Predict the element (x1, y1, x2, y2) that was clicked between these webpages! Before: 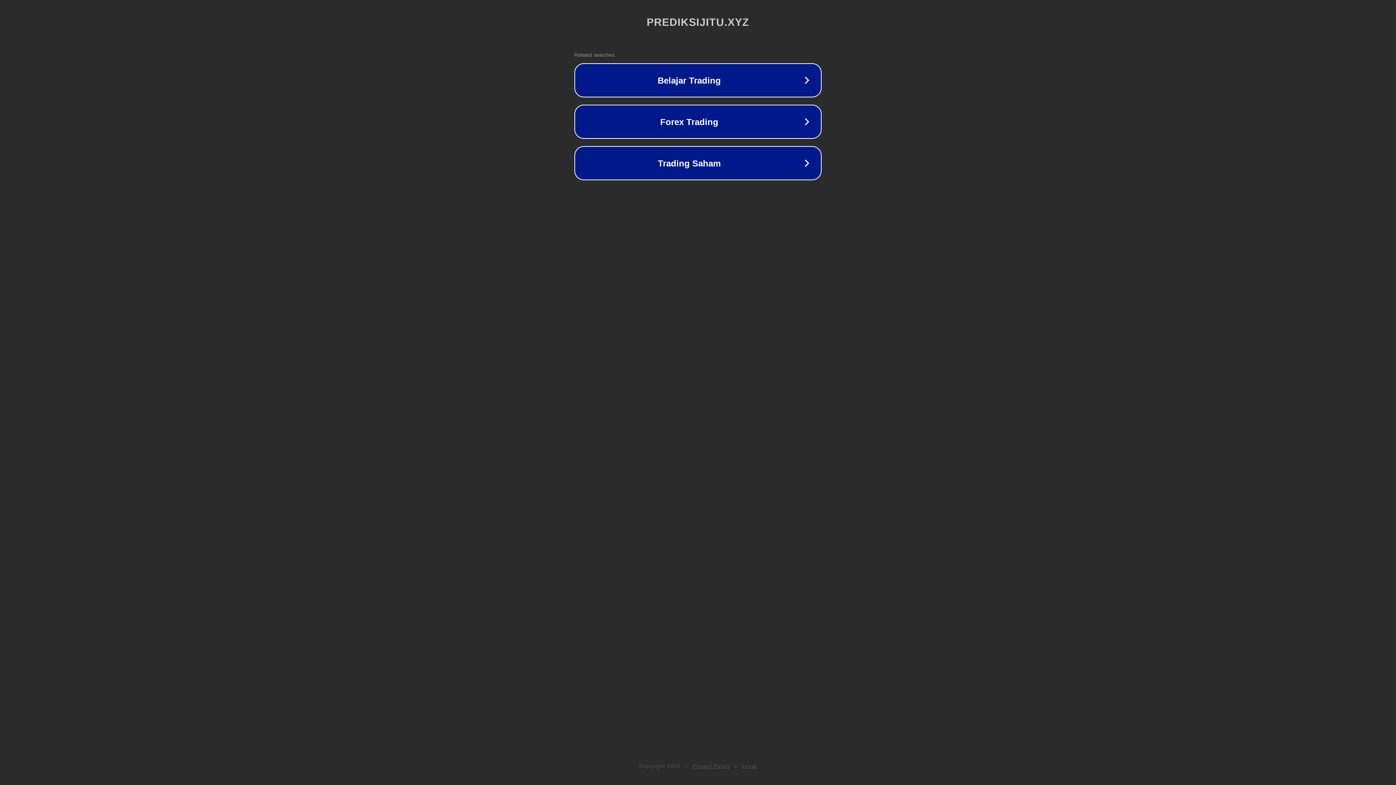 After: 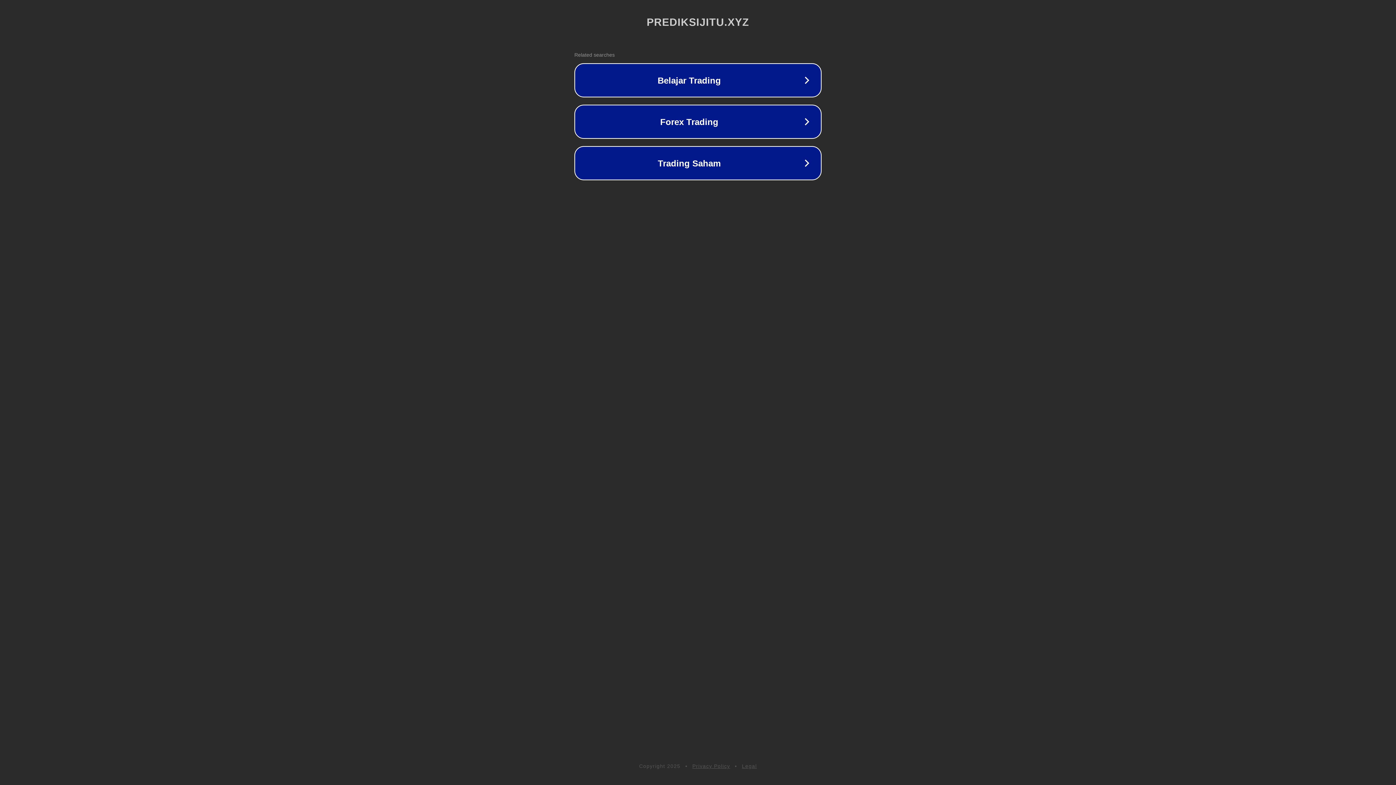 Action: bbox: (692, 763, 730, 769) label: Privacy Policy